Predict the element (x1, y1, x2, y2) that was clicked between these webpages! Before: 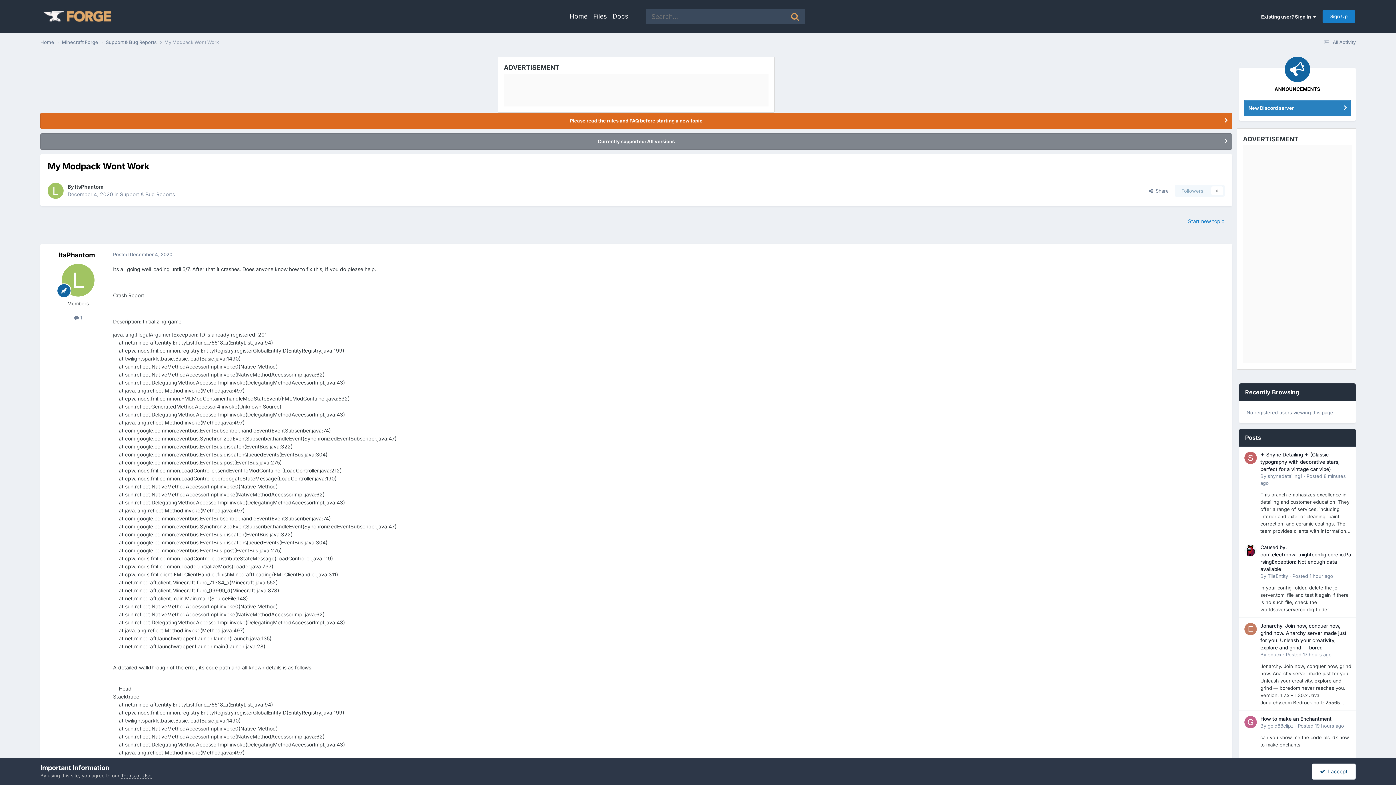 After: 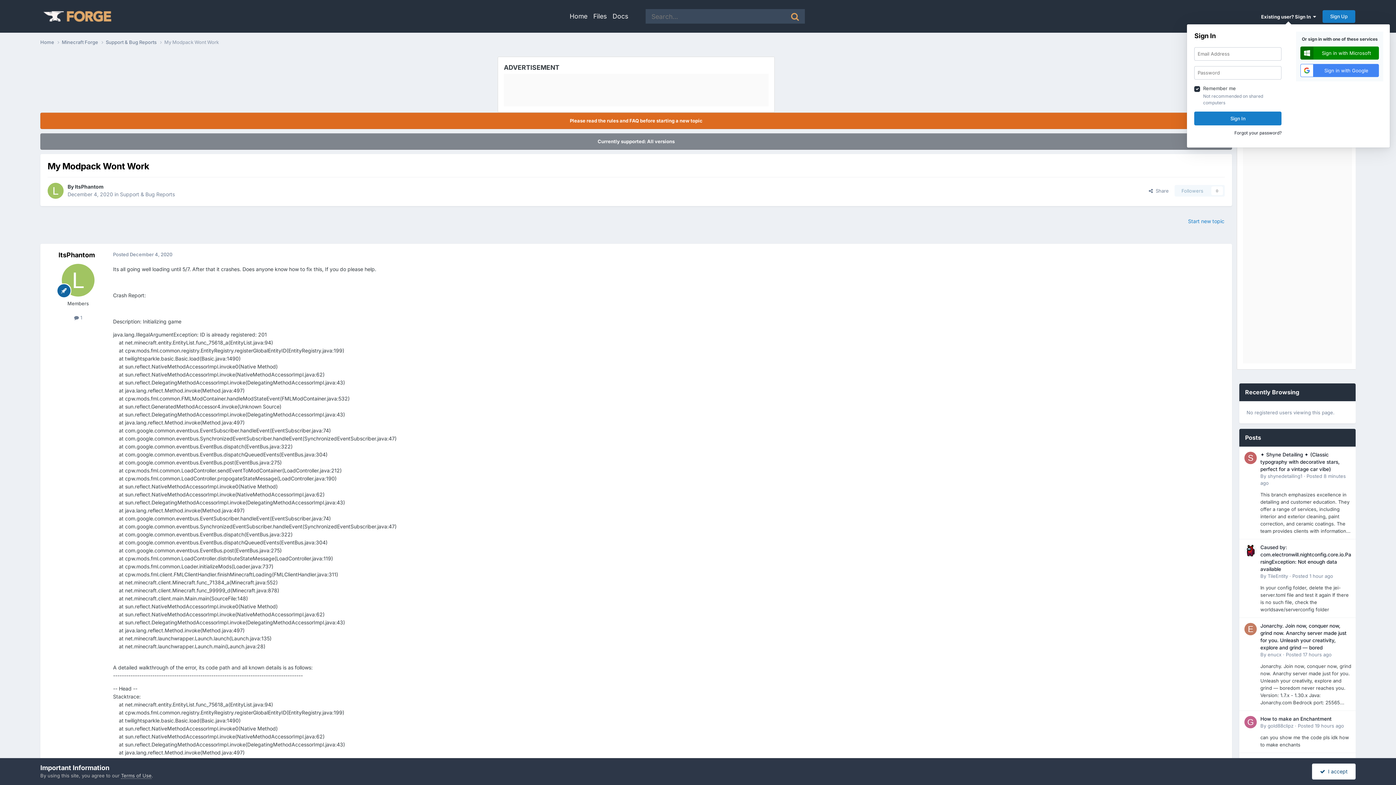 Action: bbox: (1261, 13, 1316, 19) label: Existing user? Sign In  